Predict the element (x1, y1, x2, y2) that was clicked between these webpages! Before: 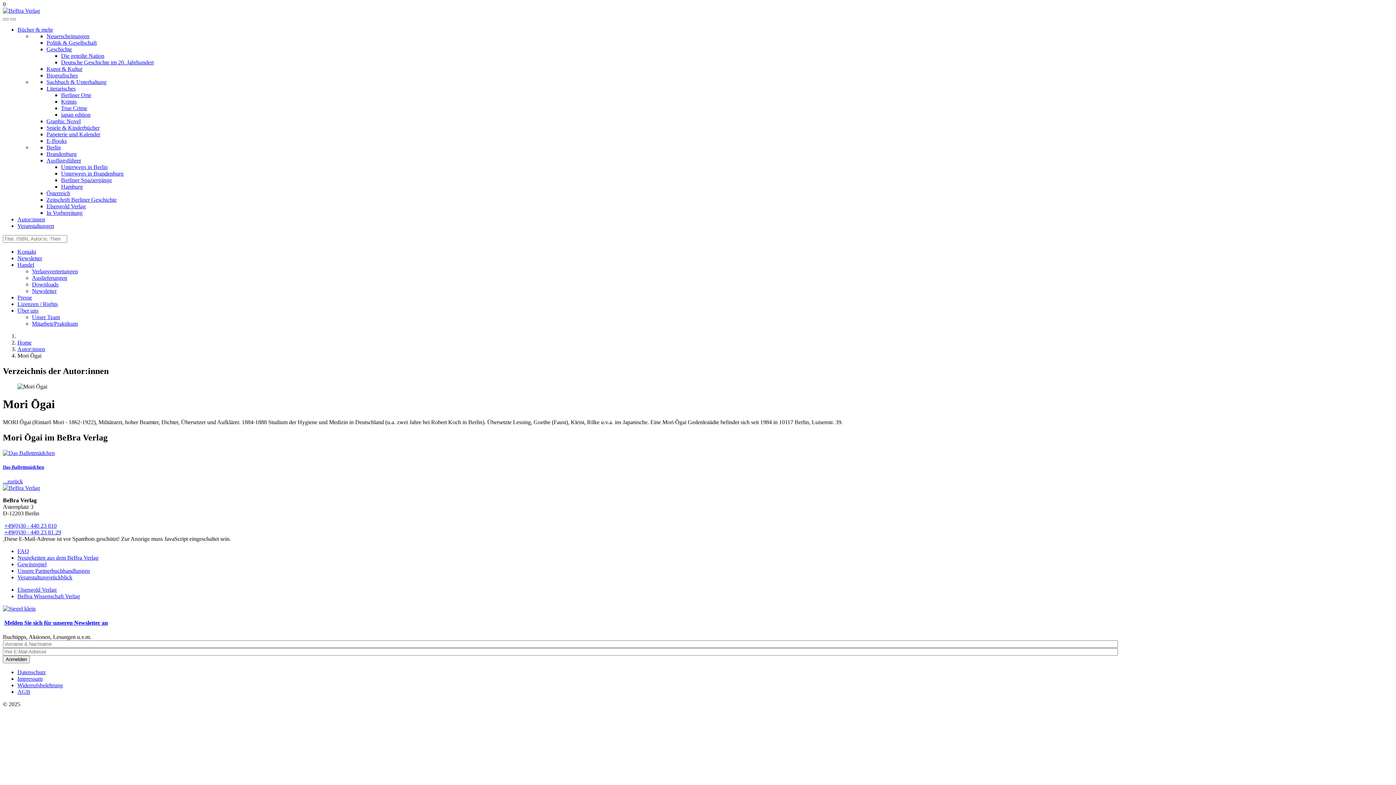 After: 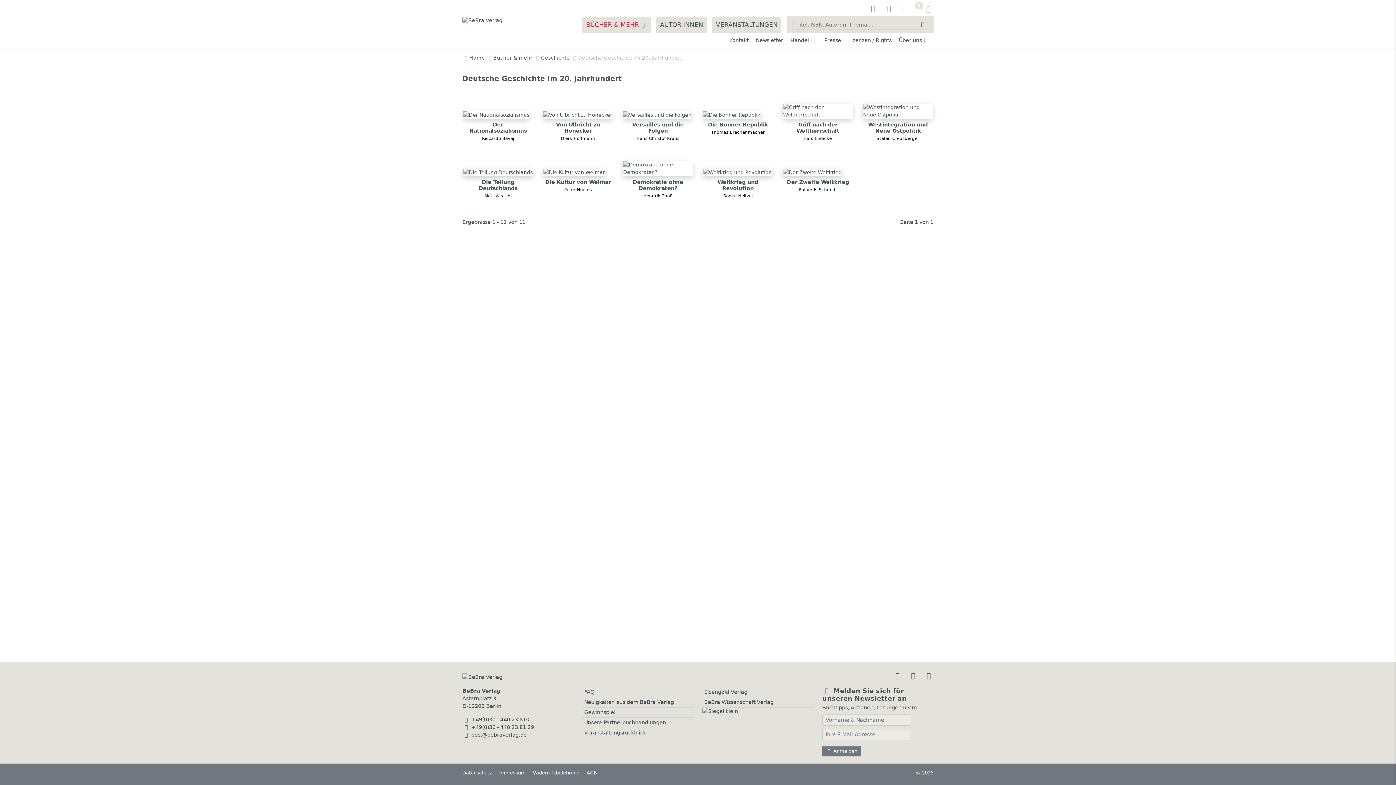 Action: label: Deutsche Geschichte im 20. Jahrhundert bbox: (61, 59, 153, 65)